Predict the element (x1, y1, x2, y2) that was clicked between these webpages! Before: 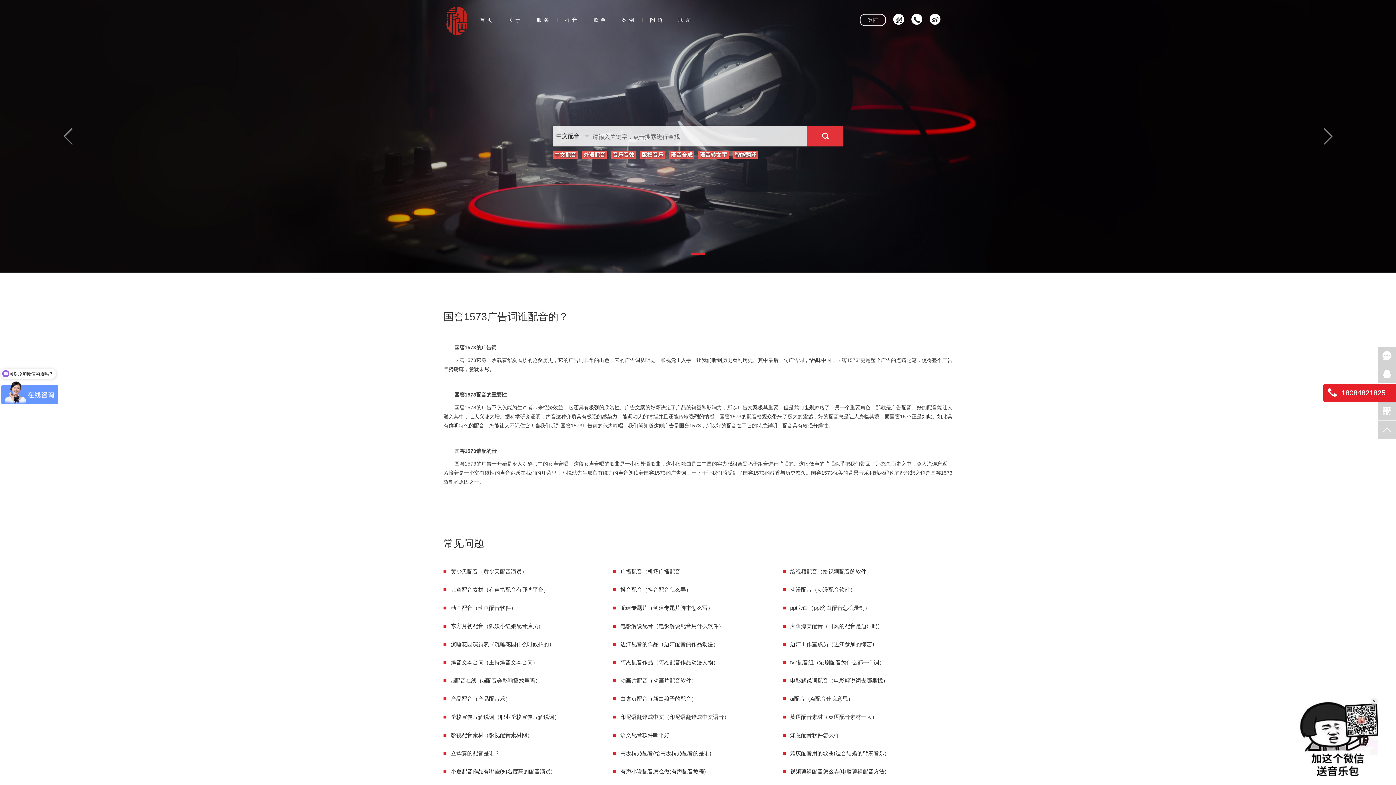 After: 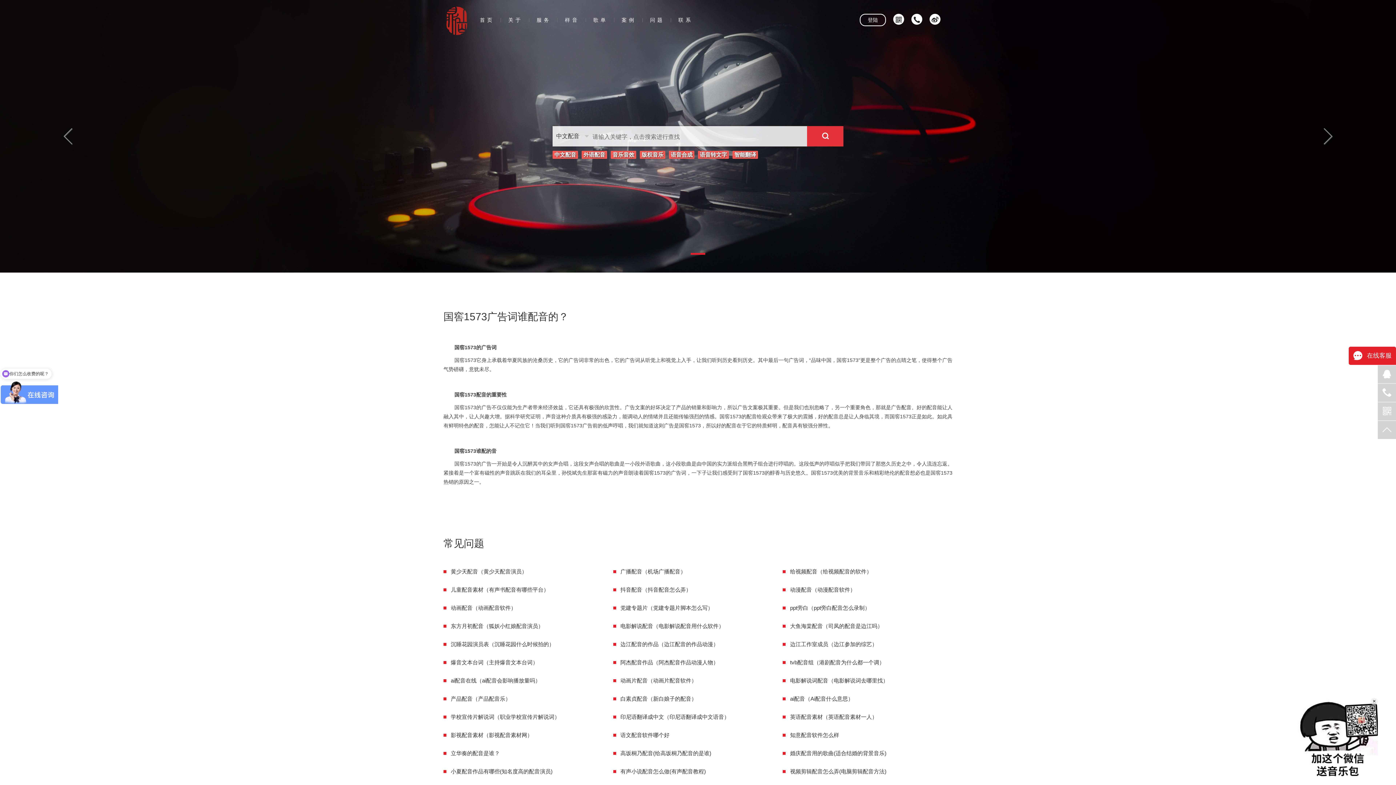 Action: bbox: (1378, 346, 1396, 364) label: 在线客服